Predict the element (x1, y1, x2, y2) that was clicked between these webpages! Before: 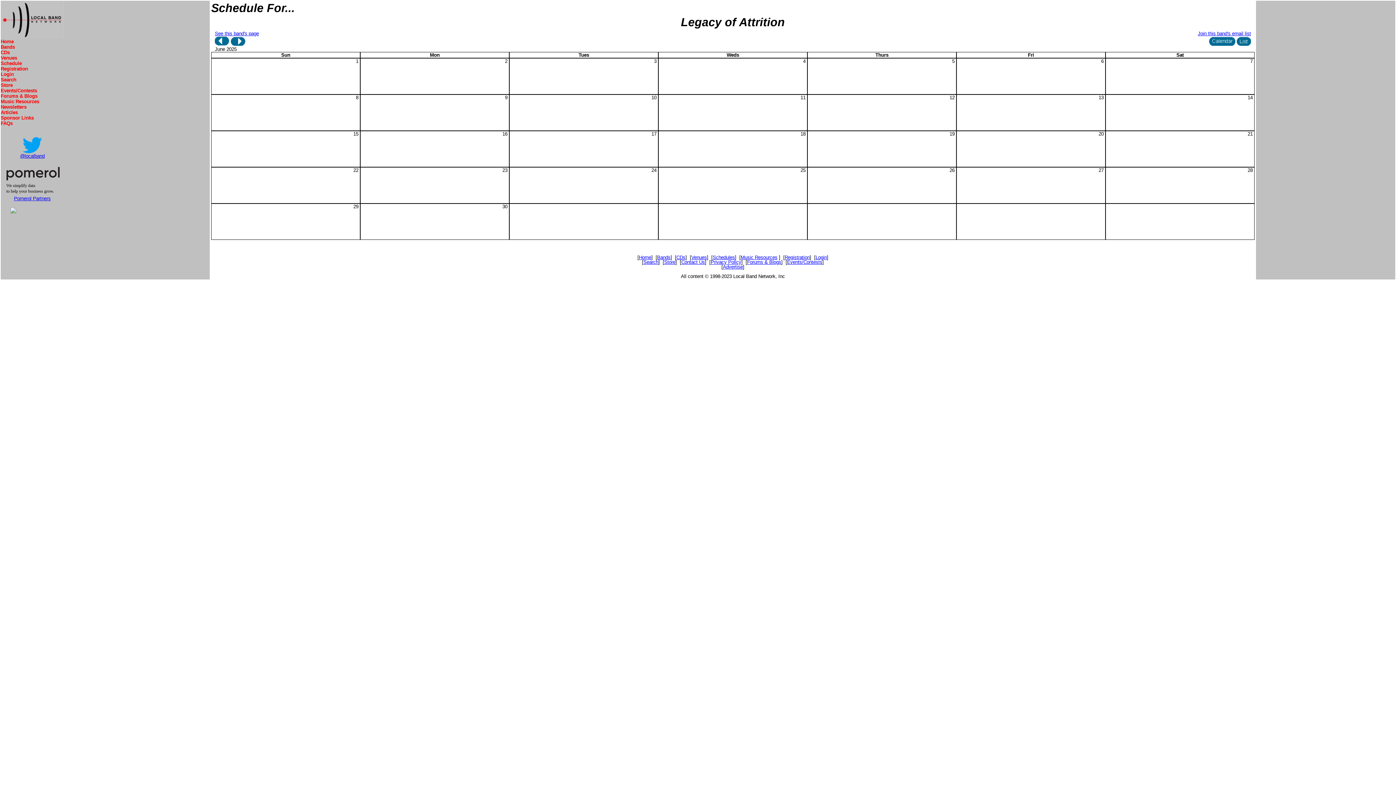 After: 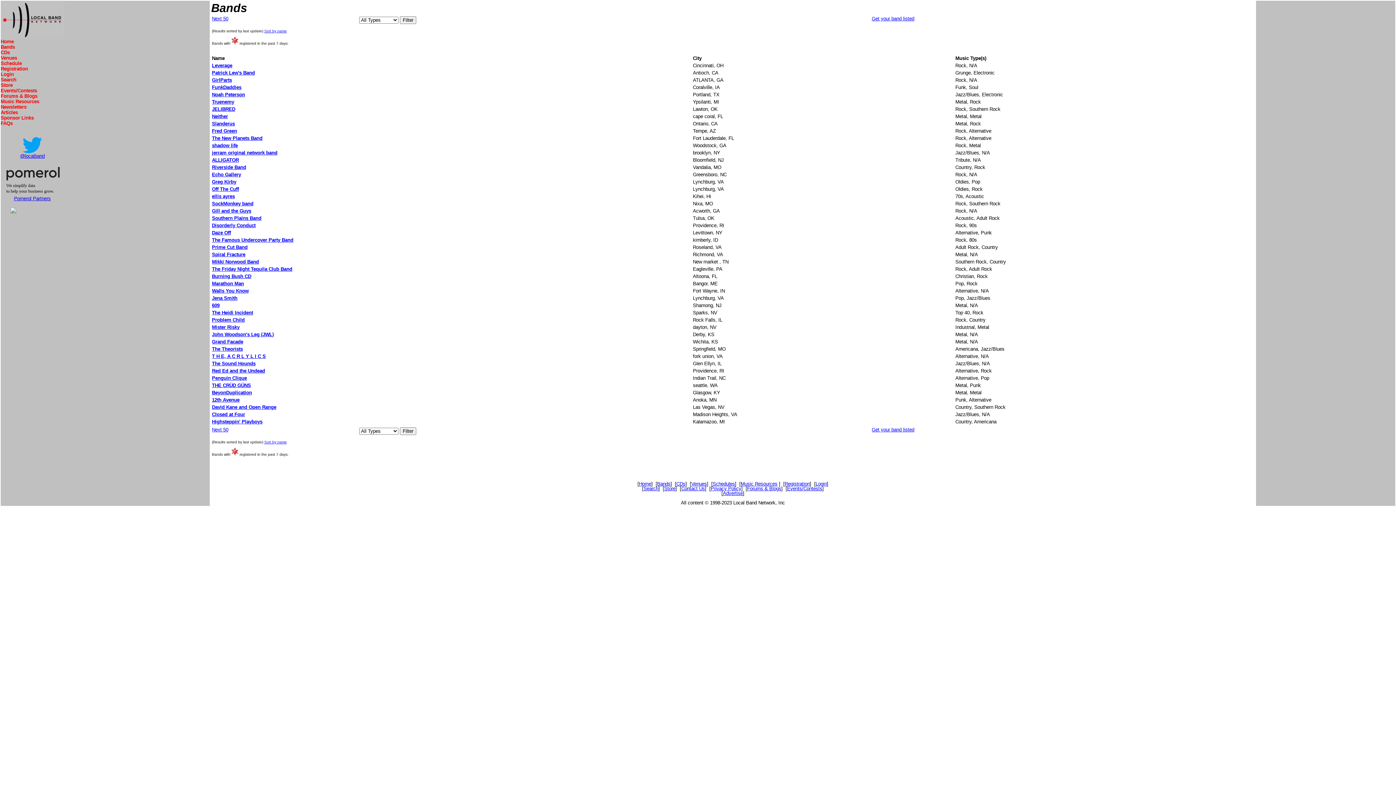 Action: label: Bands bbox: (0, 44, 14, 49)